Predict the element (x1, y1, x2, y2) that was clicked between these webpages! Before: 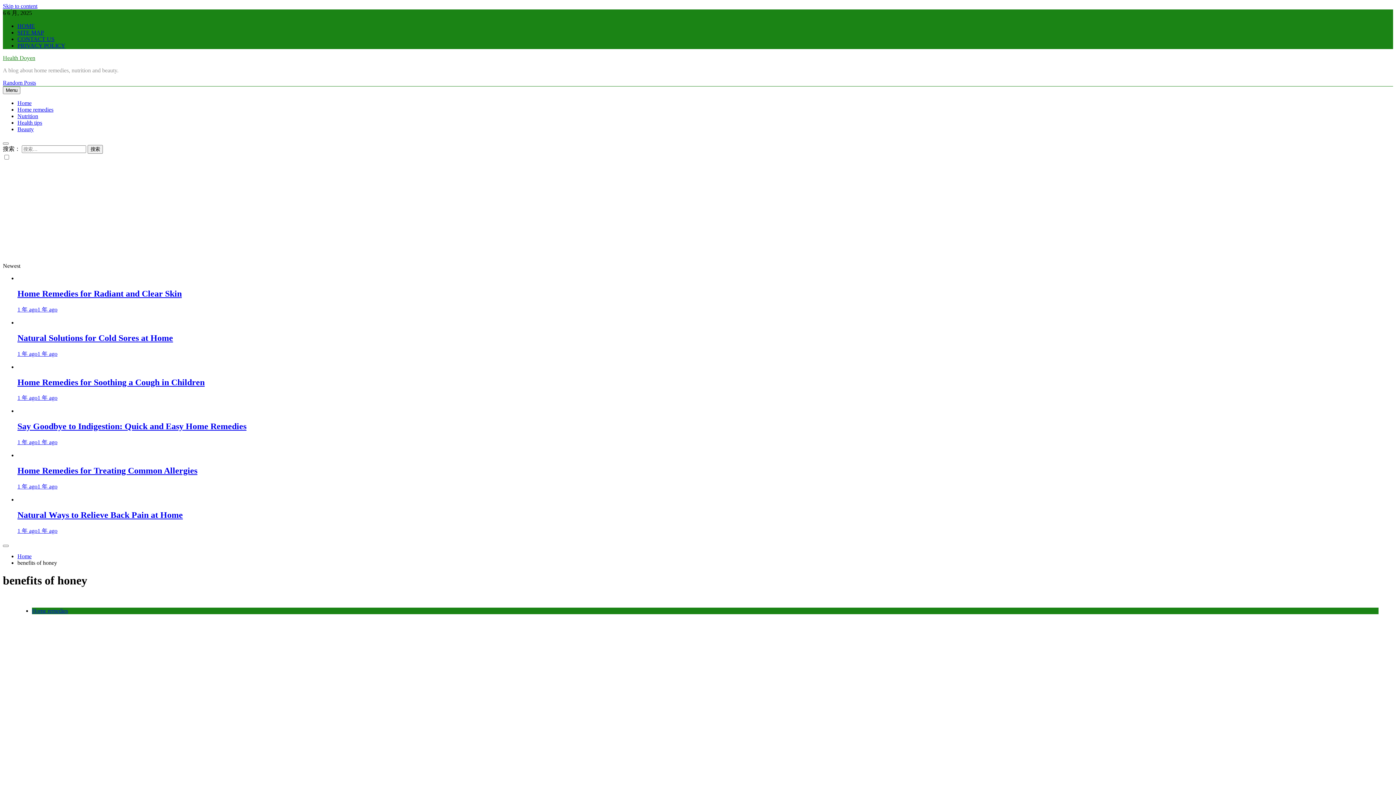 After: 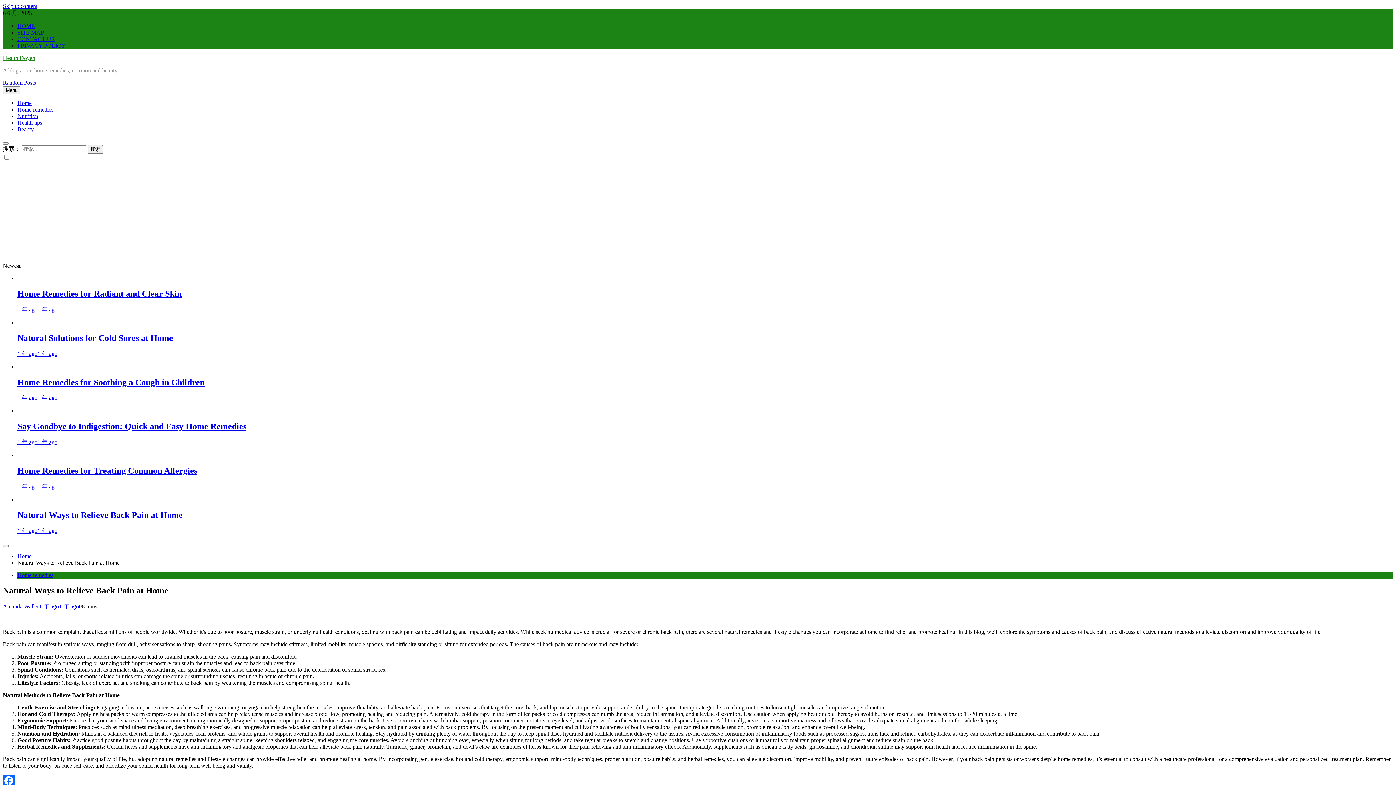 Action: bbox: (17, 527, 57, 534) label: 1 年 ago1 年 ago